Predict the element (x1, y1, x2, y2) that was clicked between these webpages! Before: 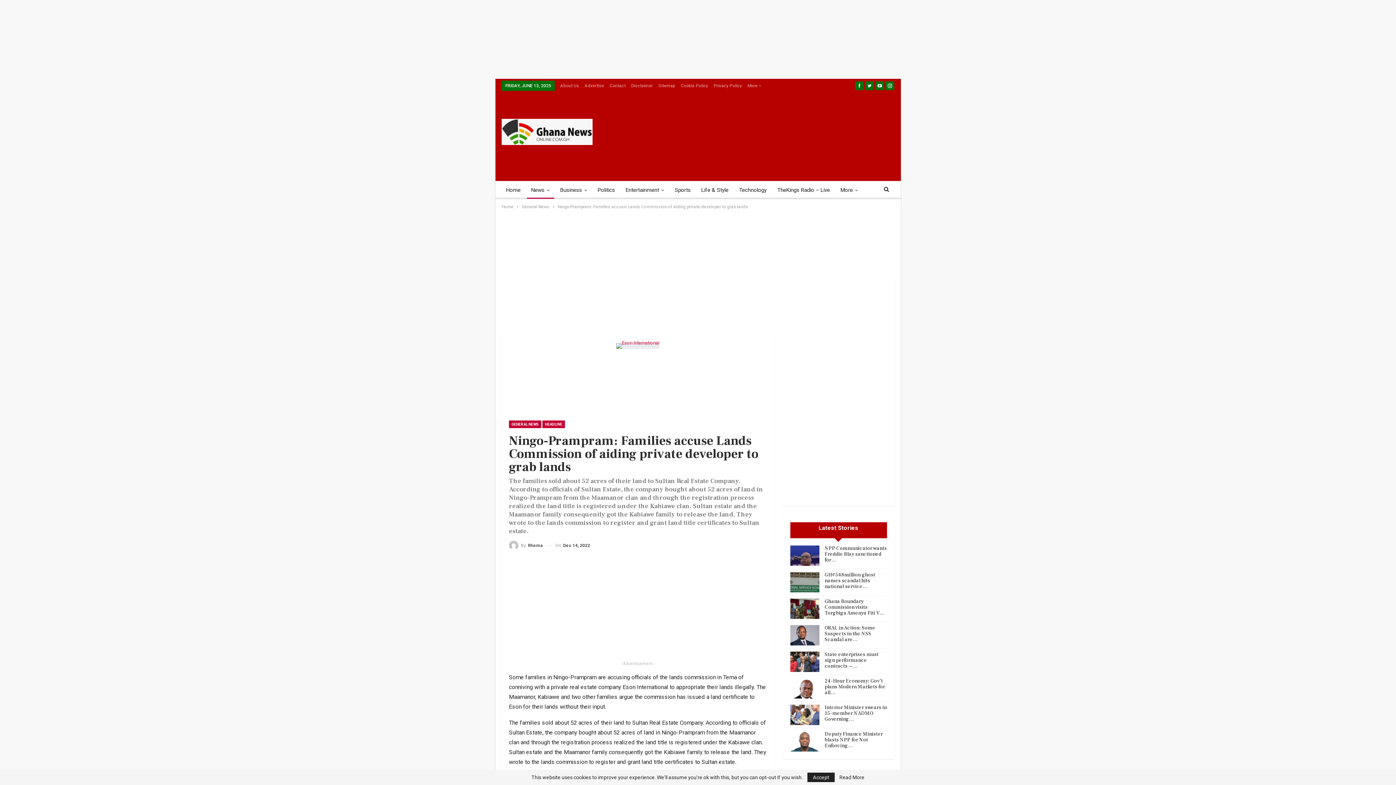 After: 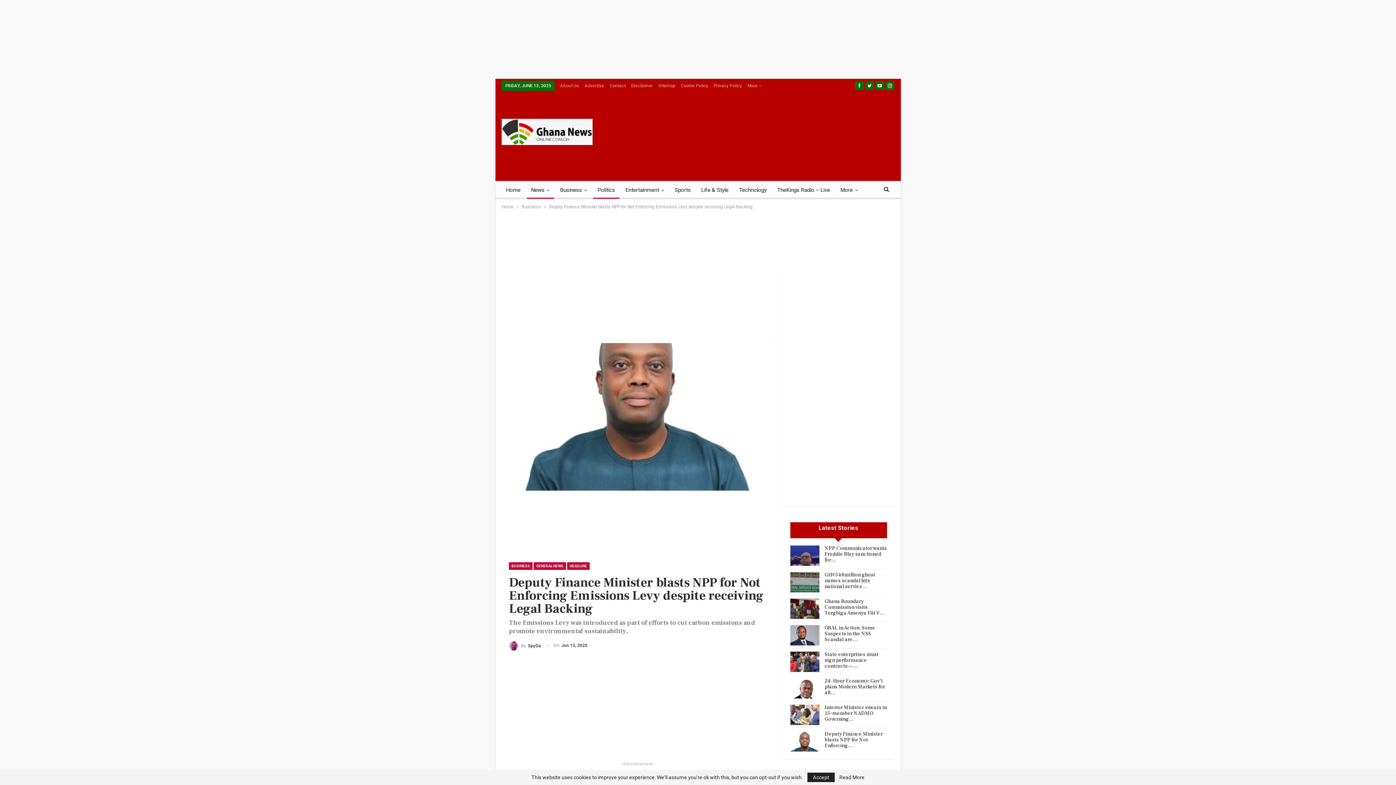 Action: bbox: (790, 731, 819, 751)